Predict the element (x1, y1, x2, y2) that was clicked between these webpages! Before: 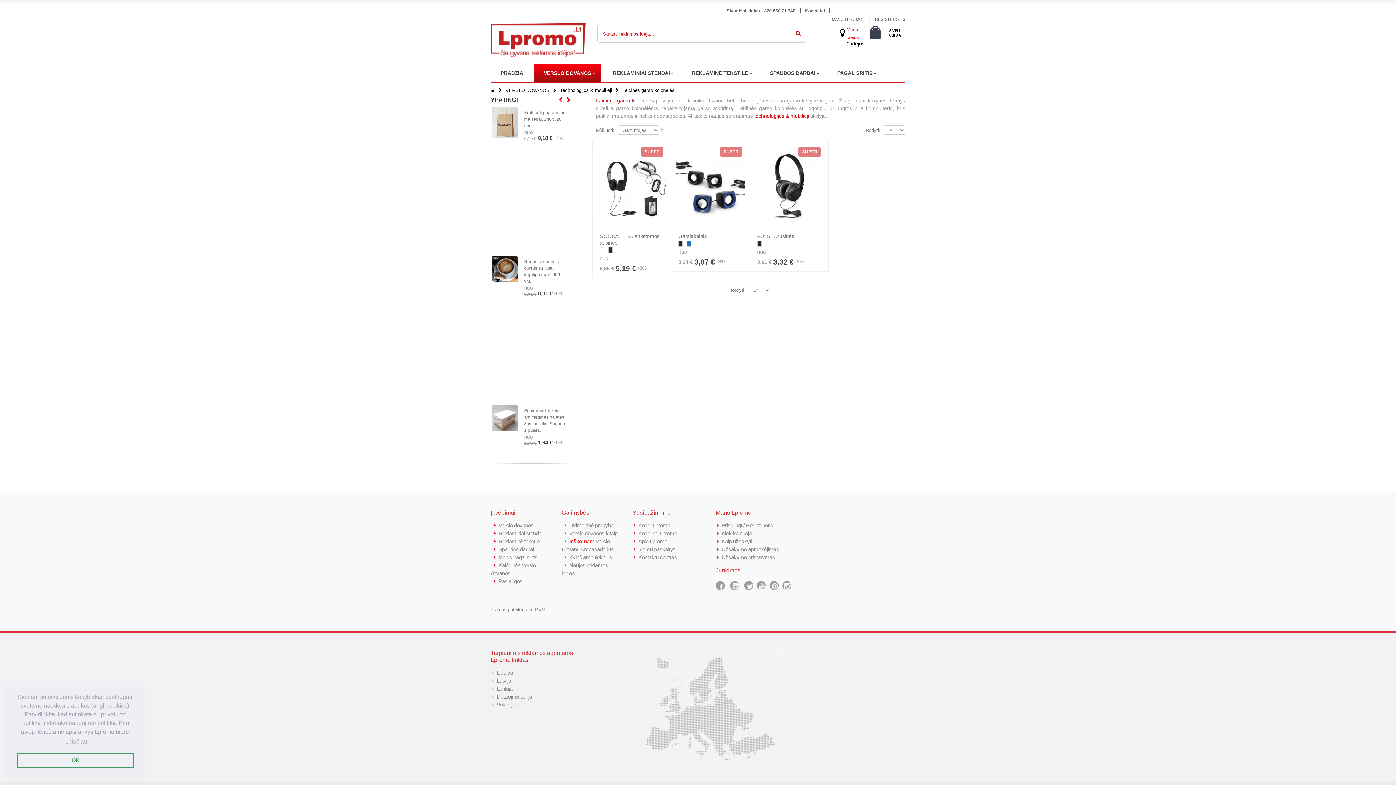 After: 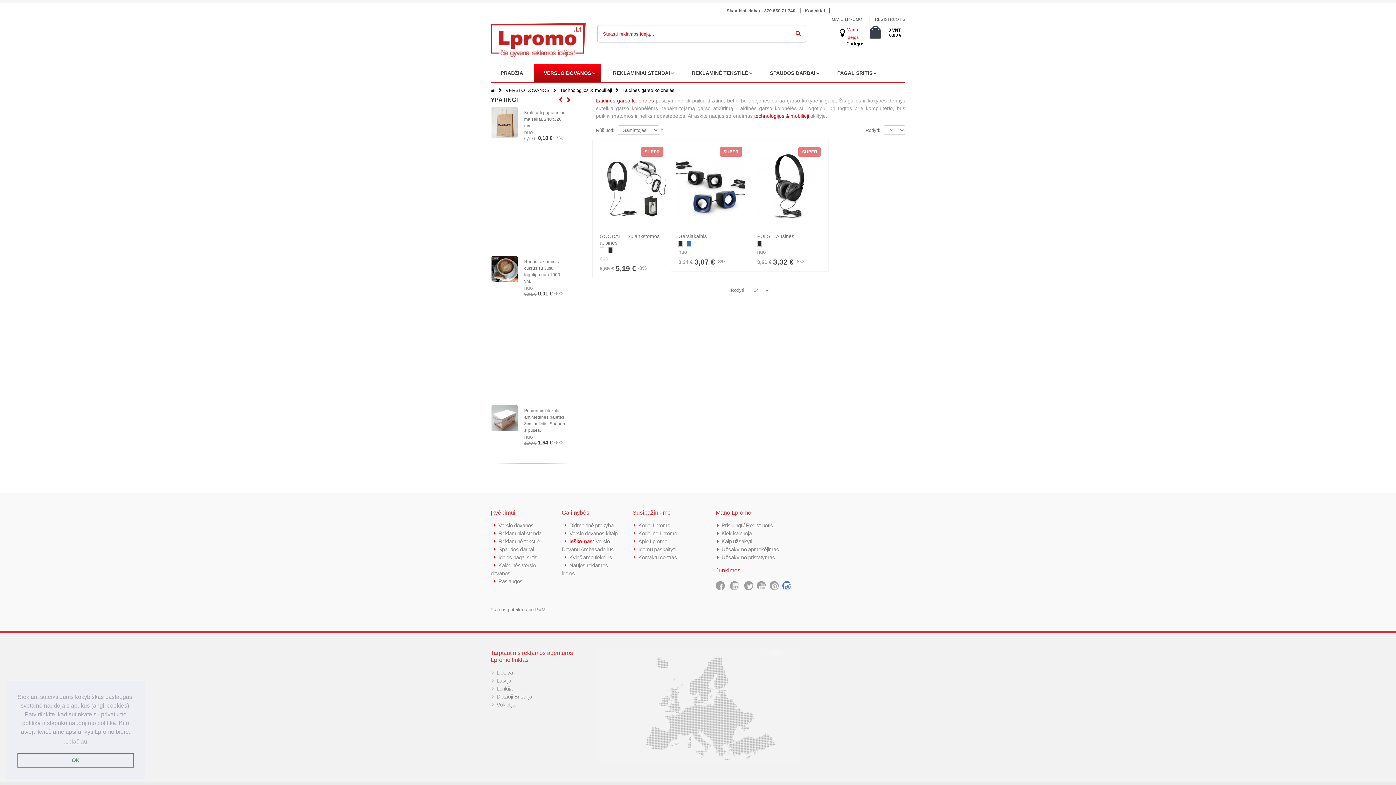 Action: bbox: (782, 581, 791, 590) label:  